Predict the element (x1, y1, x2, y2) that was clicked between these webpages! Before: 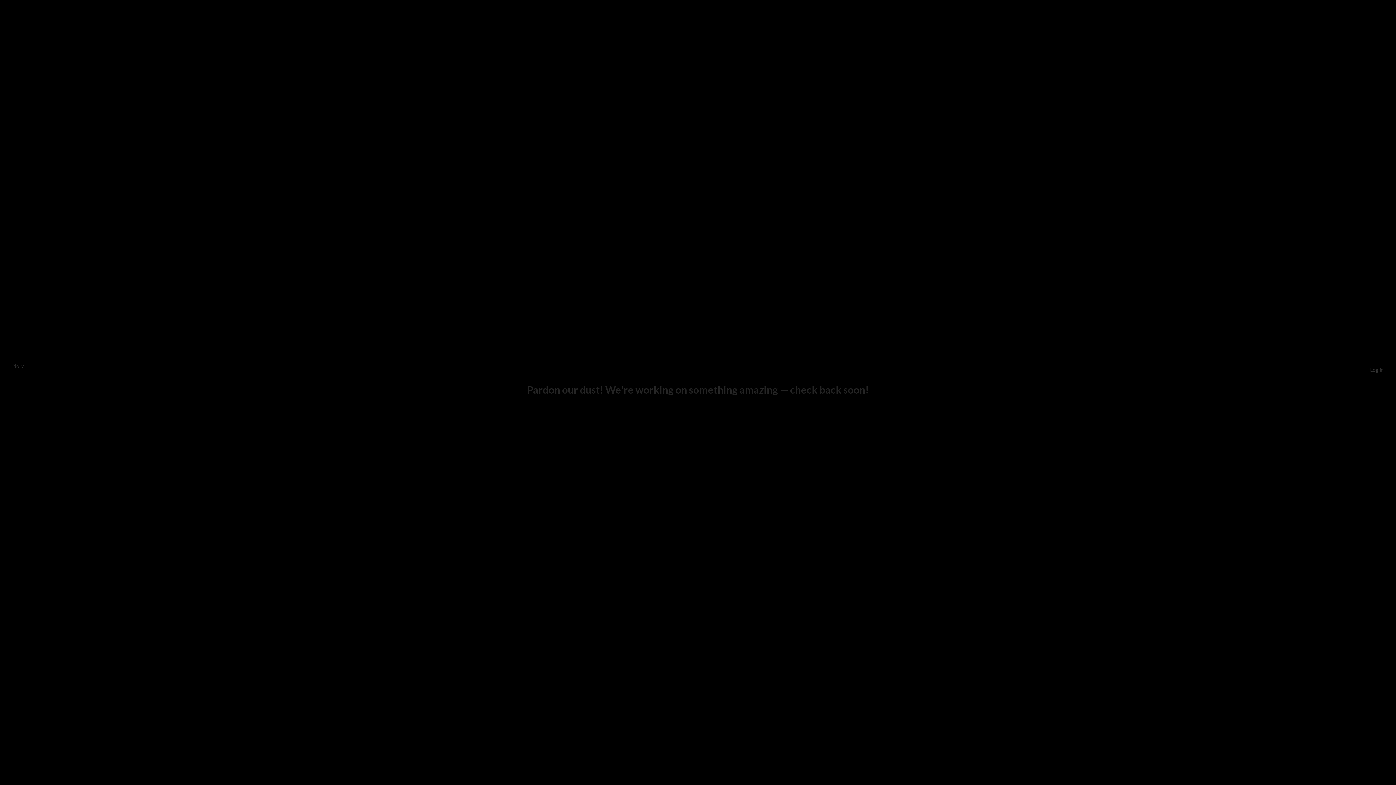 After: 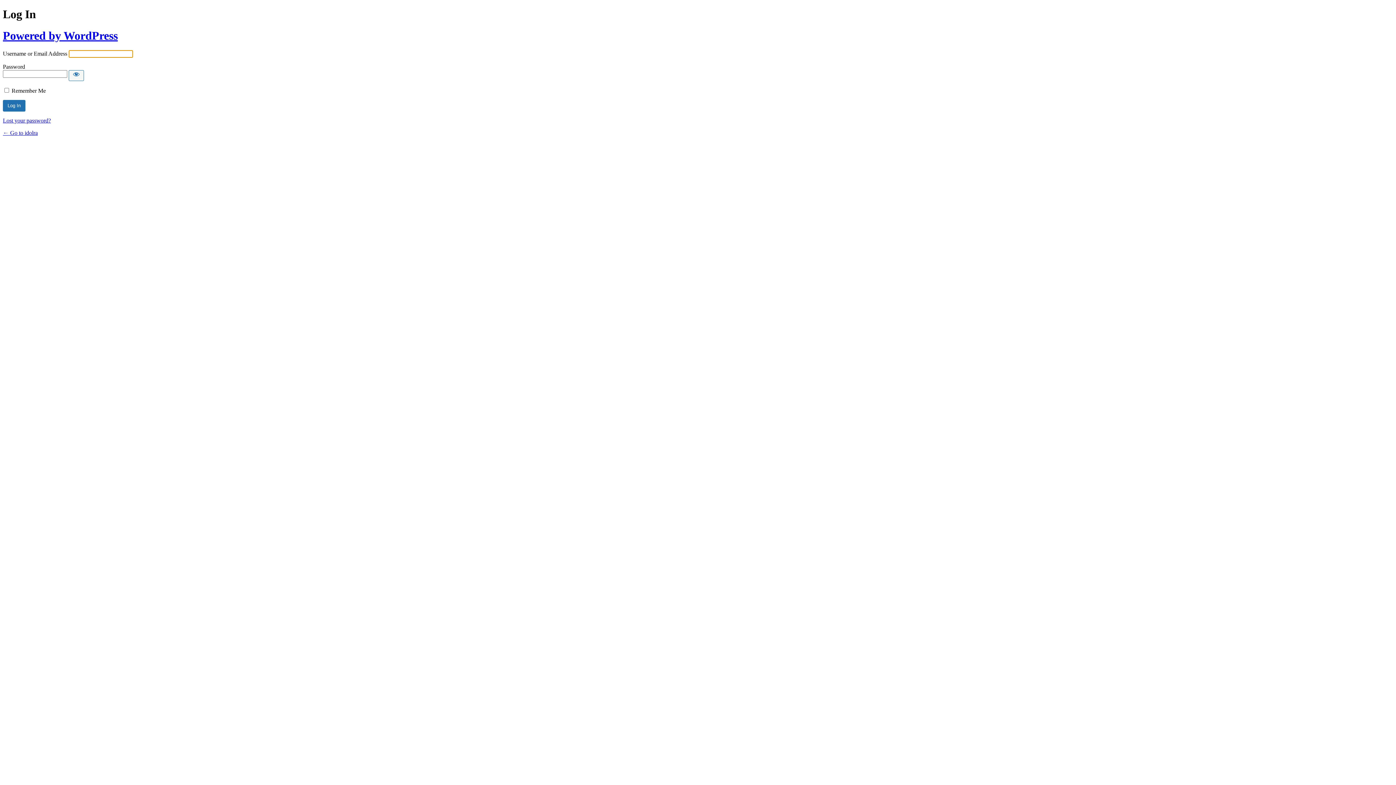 Action: bbox: (1370, 366, 1384, 373) label: Log in